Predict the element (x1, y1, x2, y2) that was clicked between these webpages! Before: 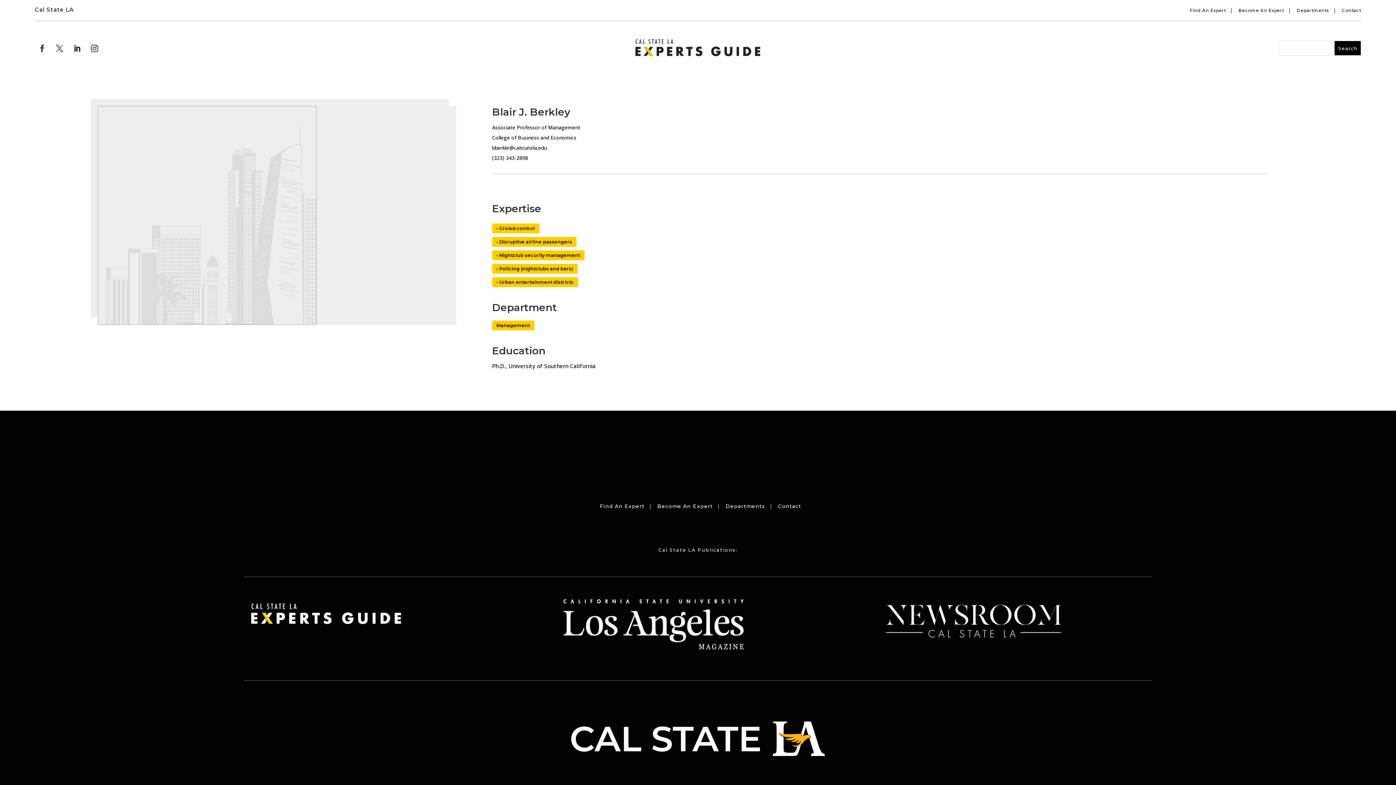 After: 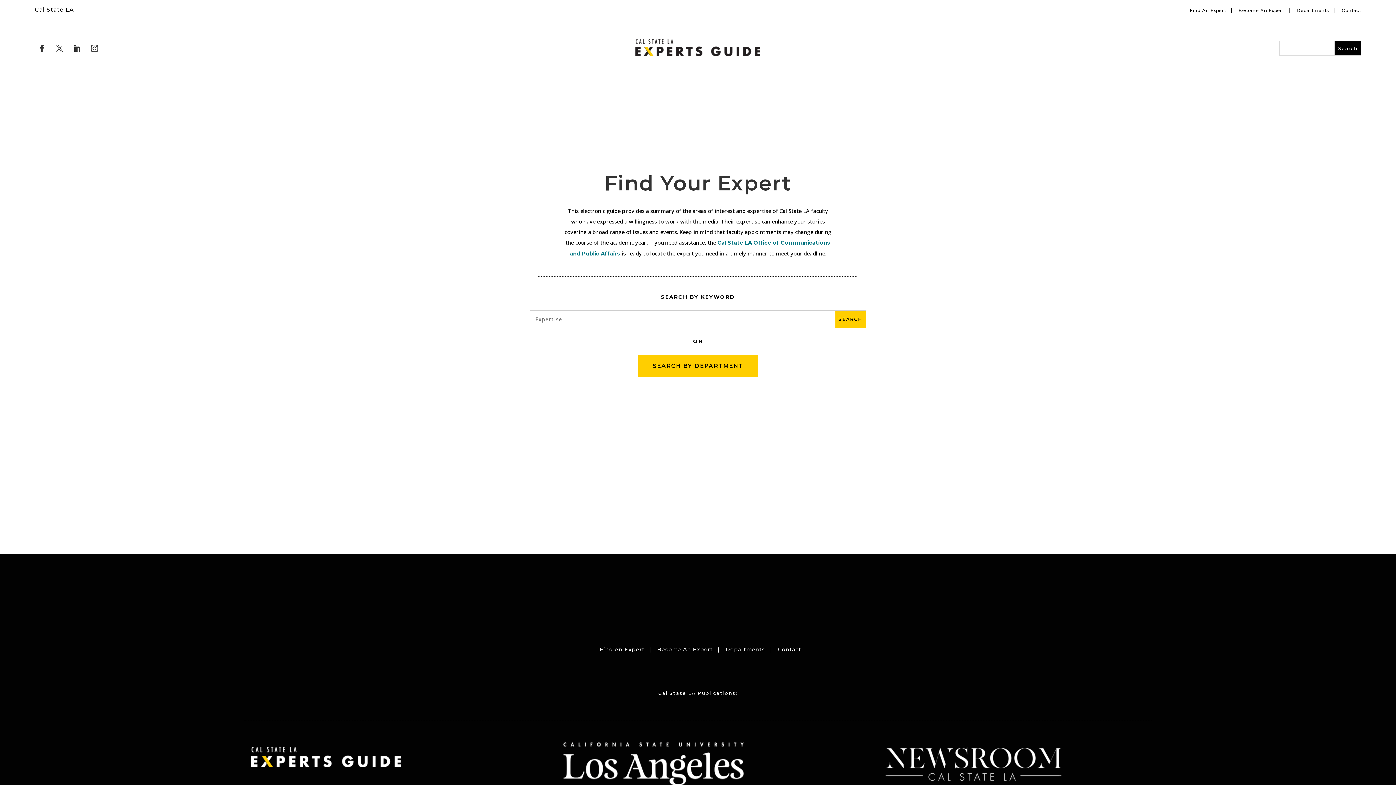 Action: bbox: (1190, 8, 1226, 13) label: Find An Expert